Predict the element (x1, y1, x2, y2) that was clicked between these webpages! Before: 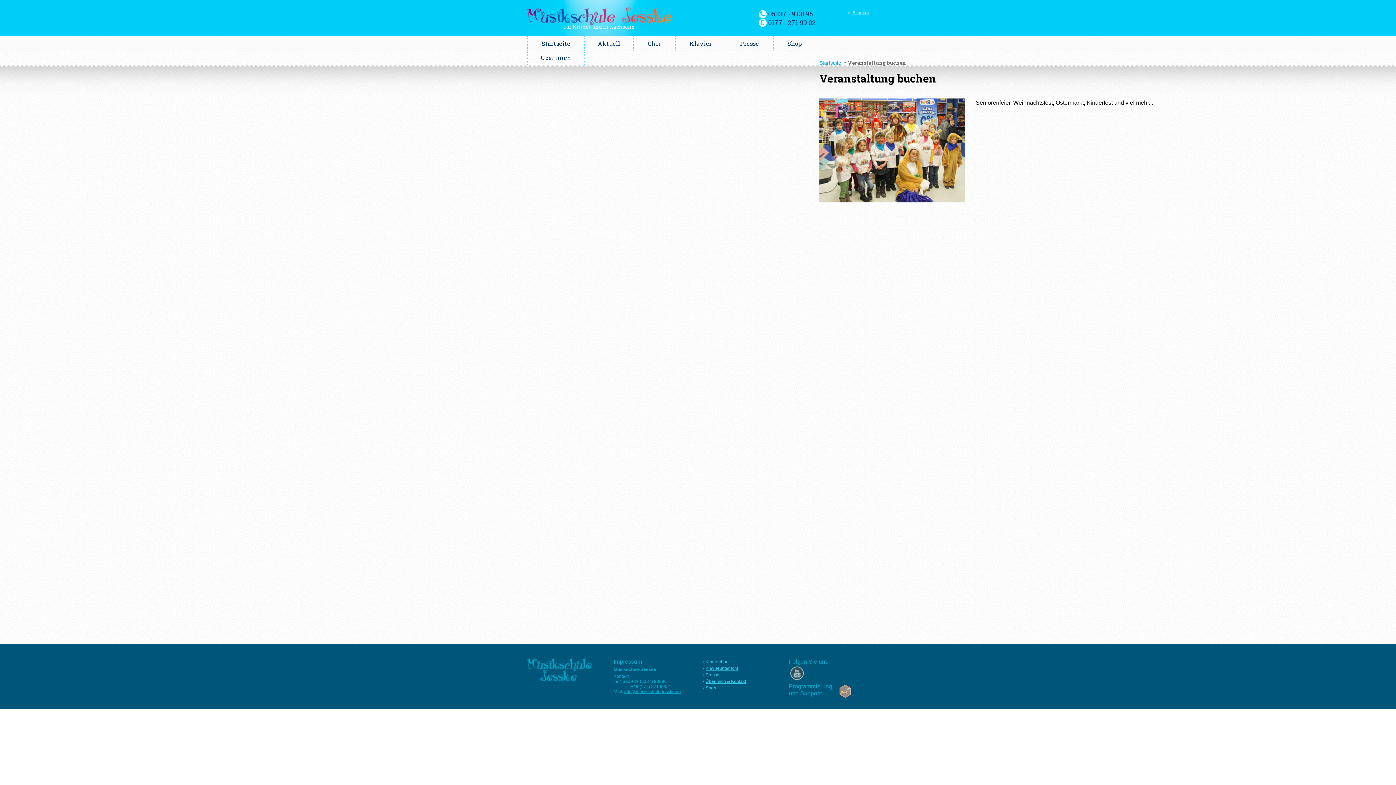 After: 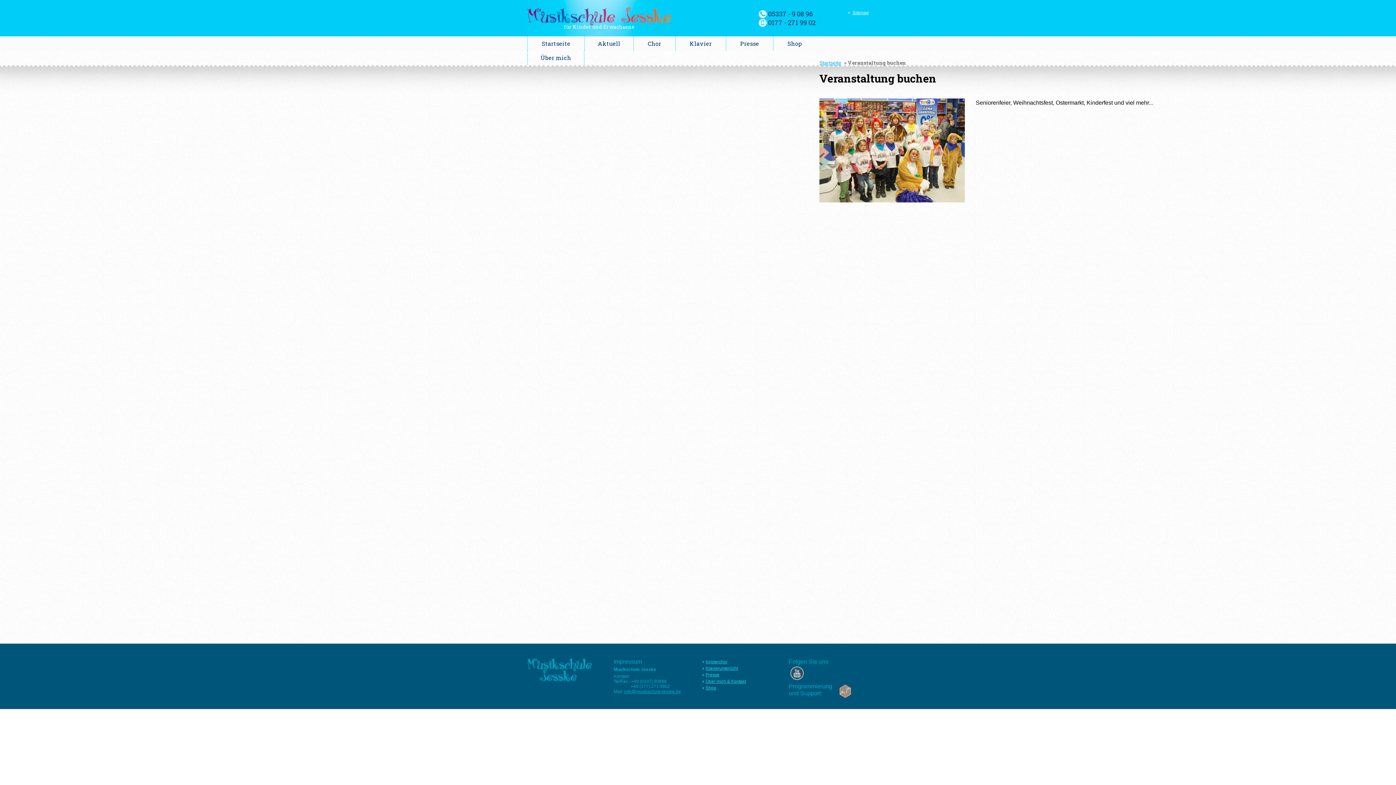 Action: bbox: (838, 693, 852, 700)